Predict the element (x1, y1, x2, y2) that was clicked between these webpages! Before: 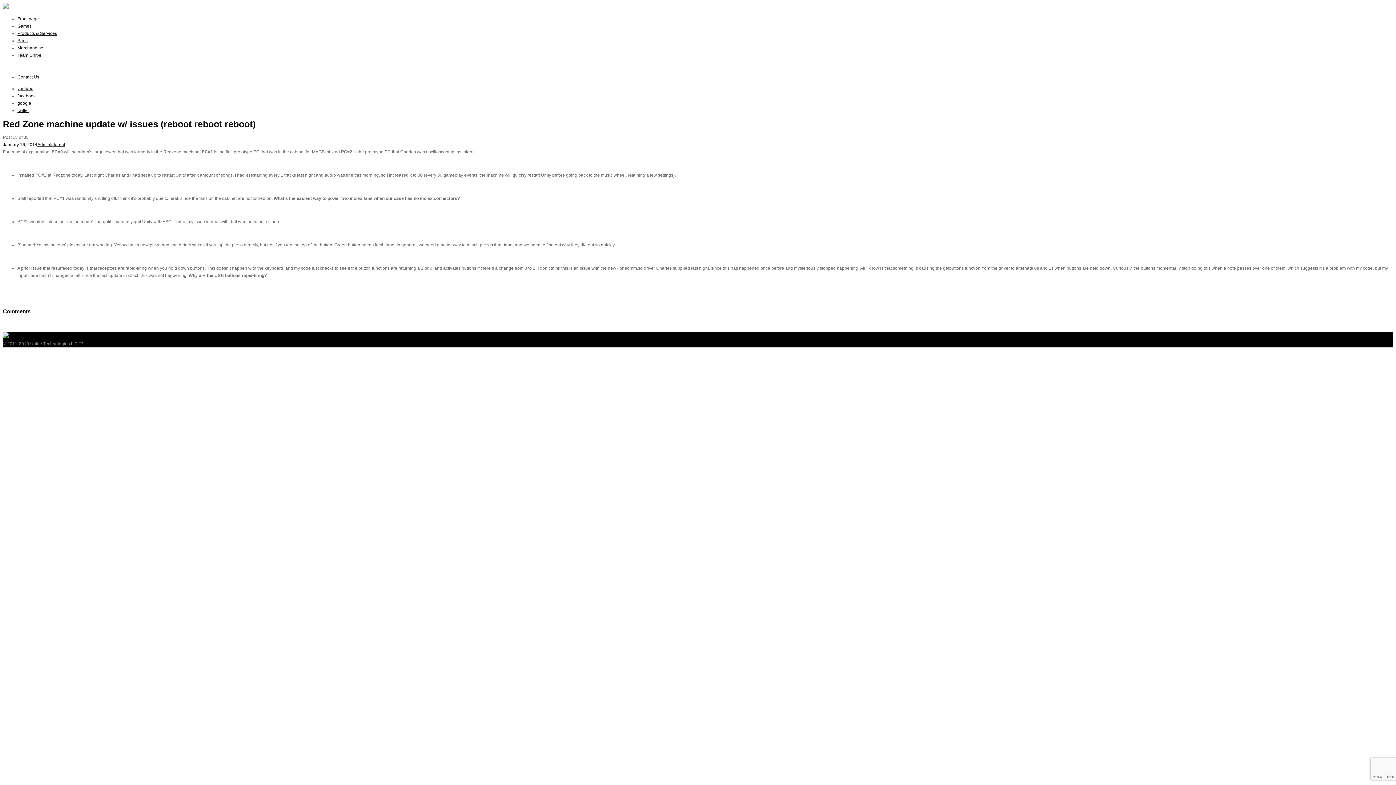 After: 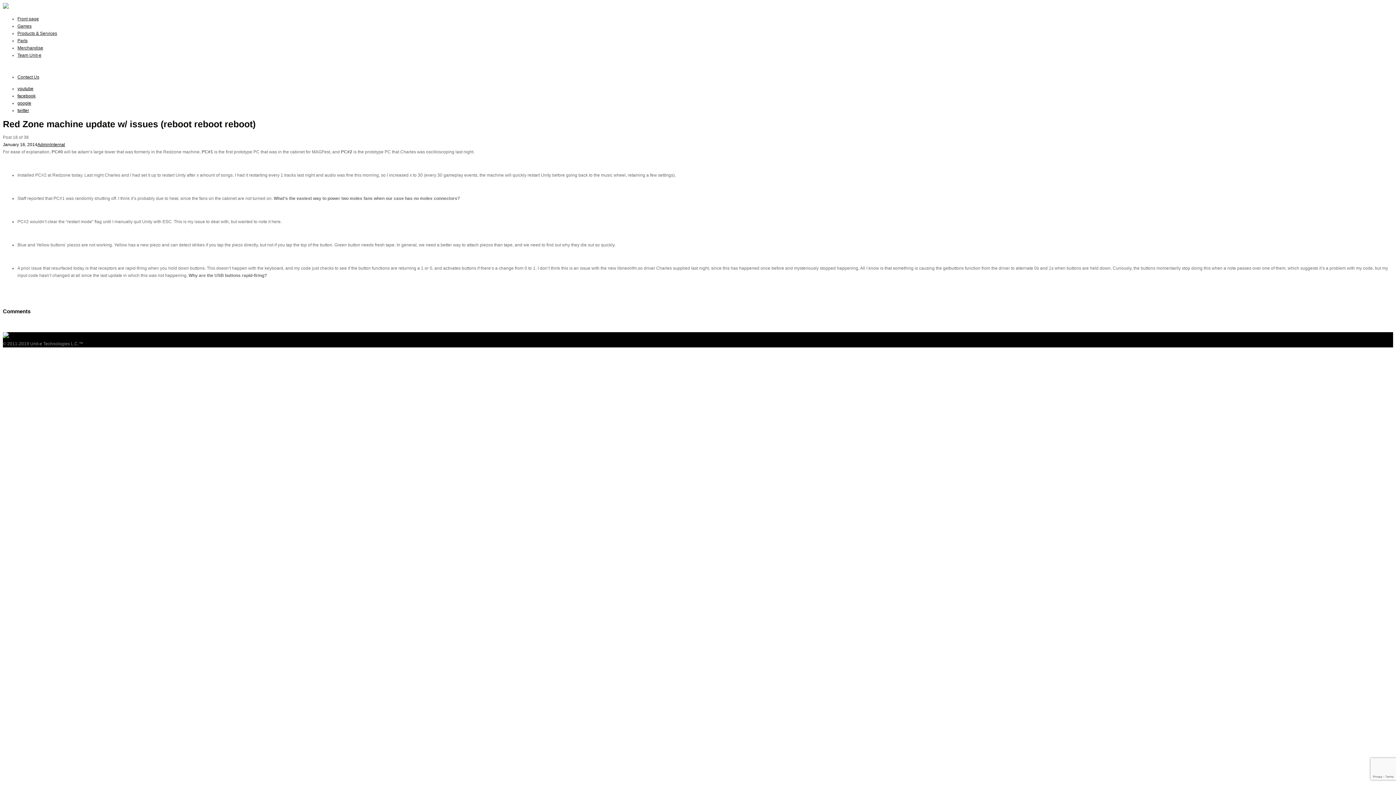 Action: bbox: (17, 52, 41, 57) label: Team Unit-e